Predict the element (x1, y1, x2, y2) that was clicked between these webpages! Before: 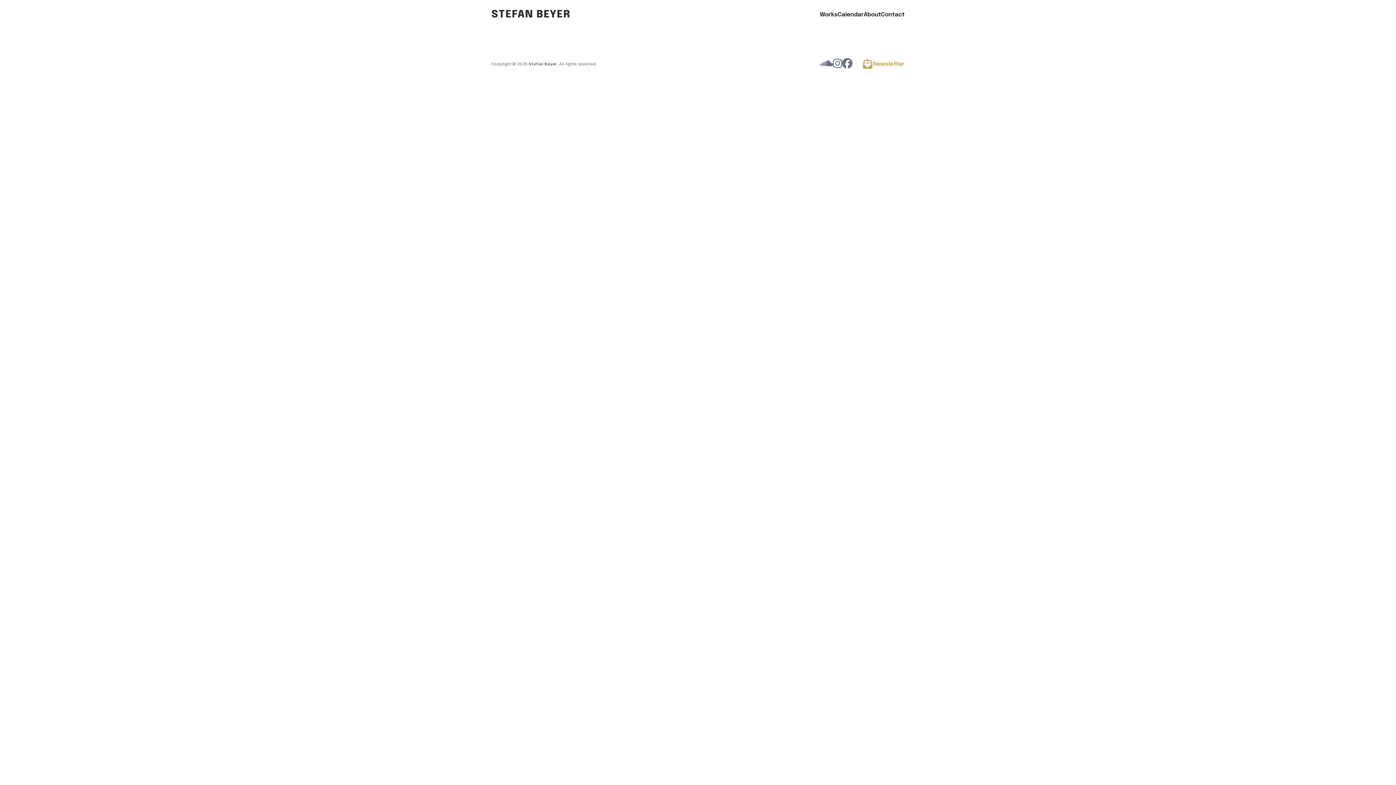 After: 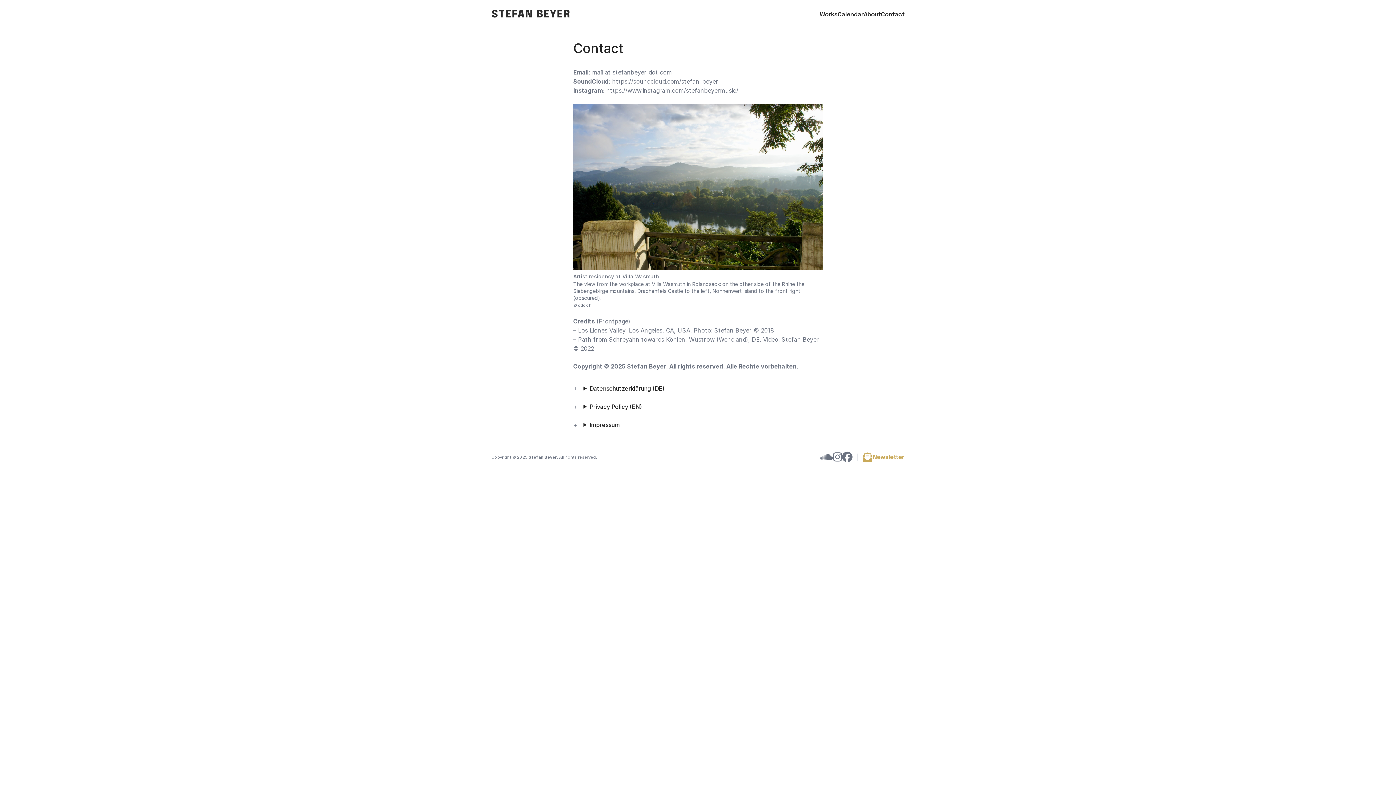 Action: label: Contact bbox: (881, 8, 904, 20)